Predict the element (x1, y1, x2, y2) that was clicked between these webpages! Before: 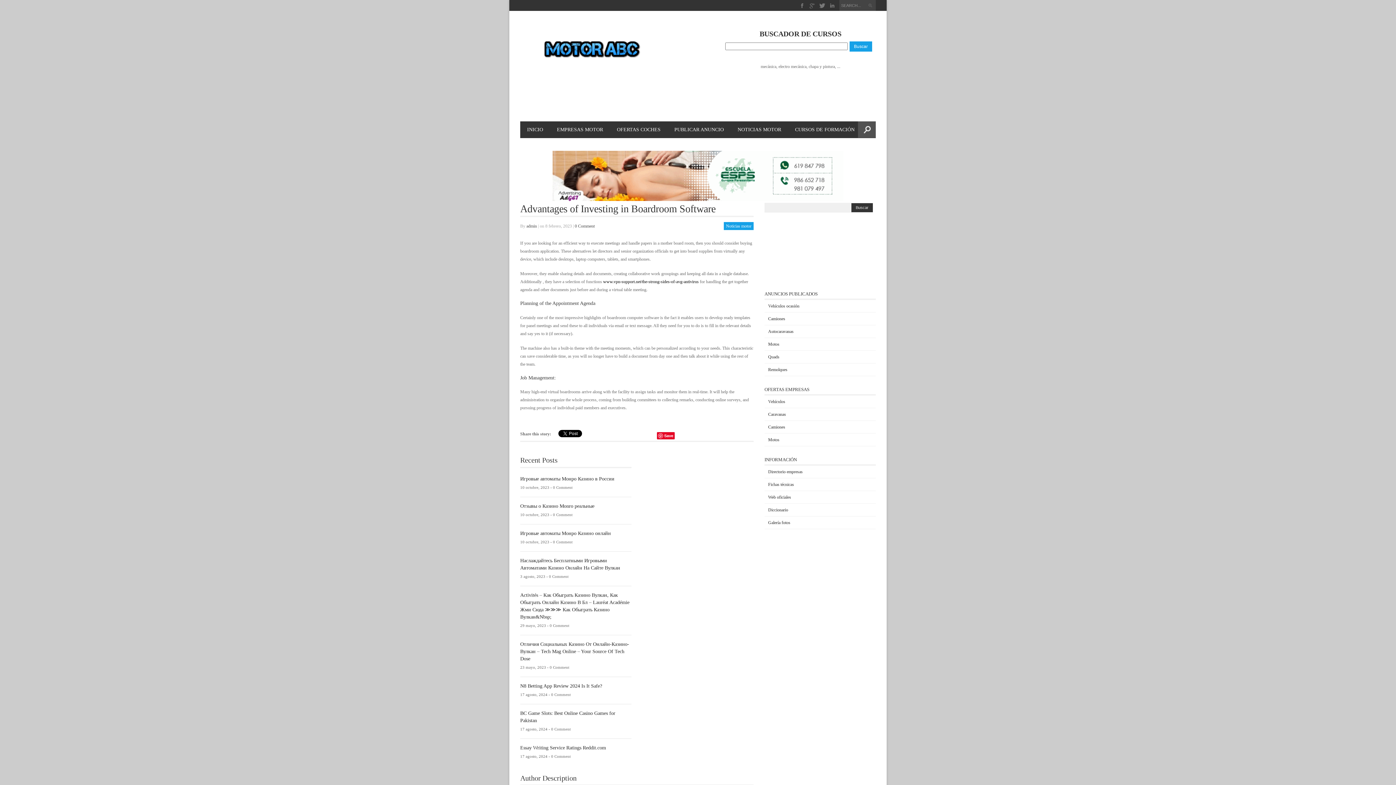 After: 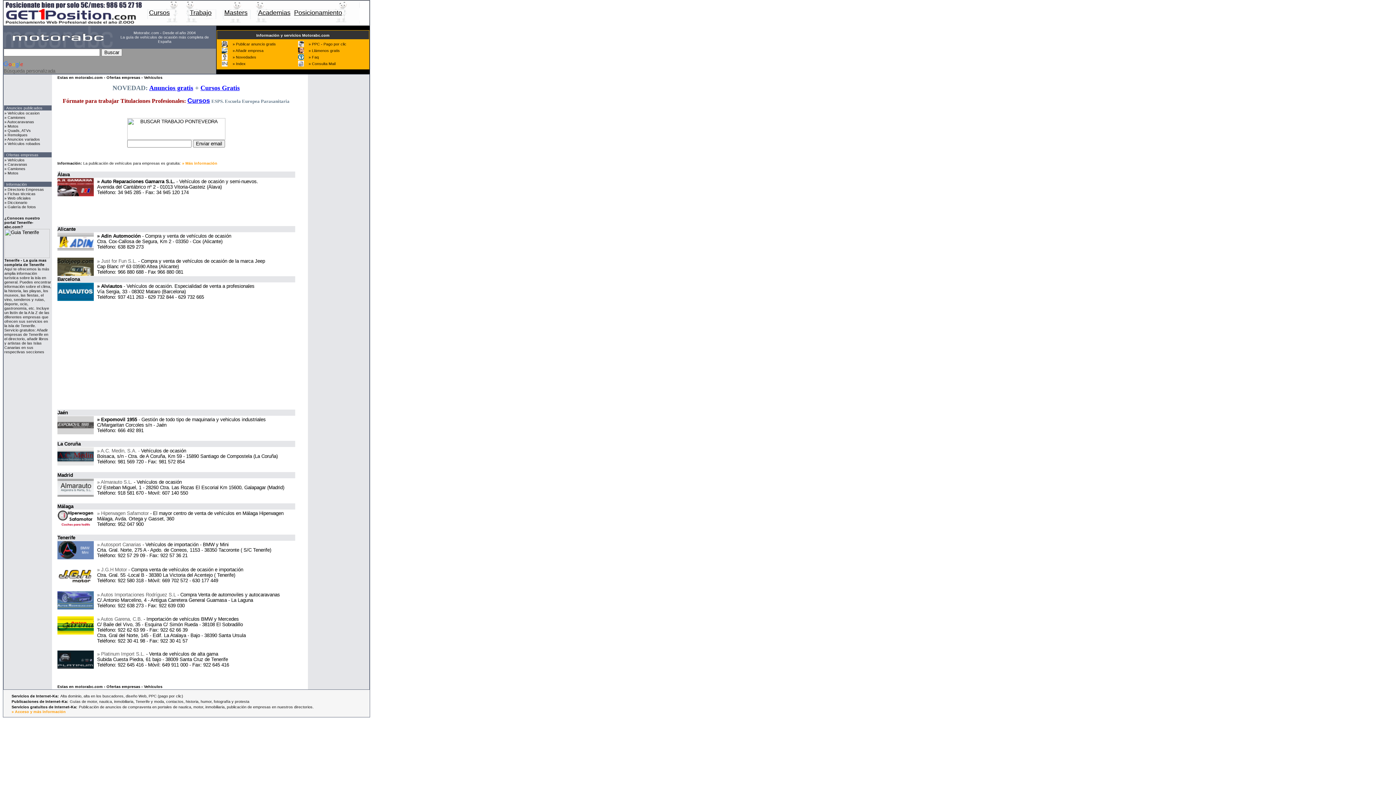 Action: label: Vehículos bbox: (768, 399, 785, 404)